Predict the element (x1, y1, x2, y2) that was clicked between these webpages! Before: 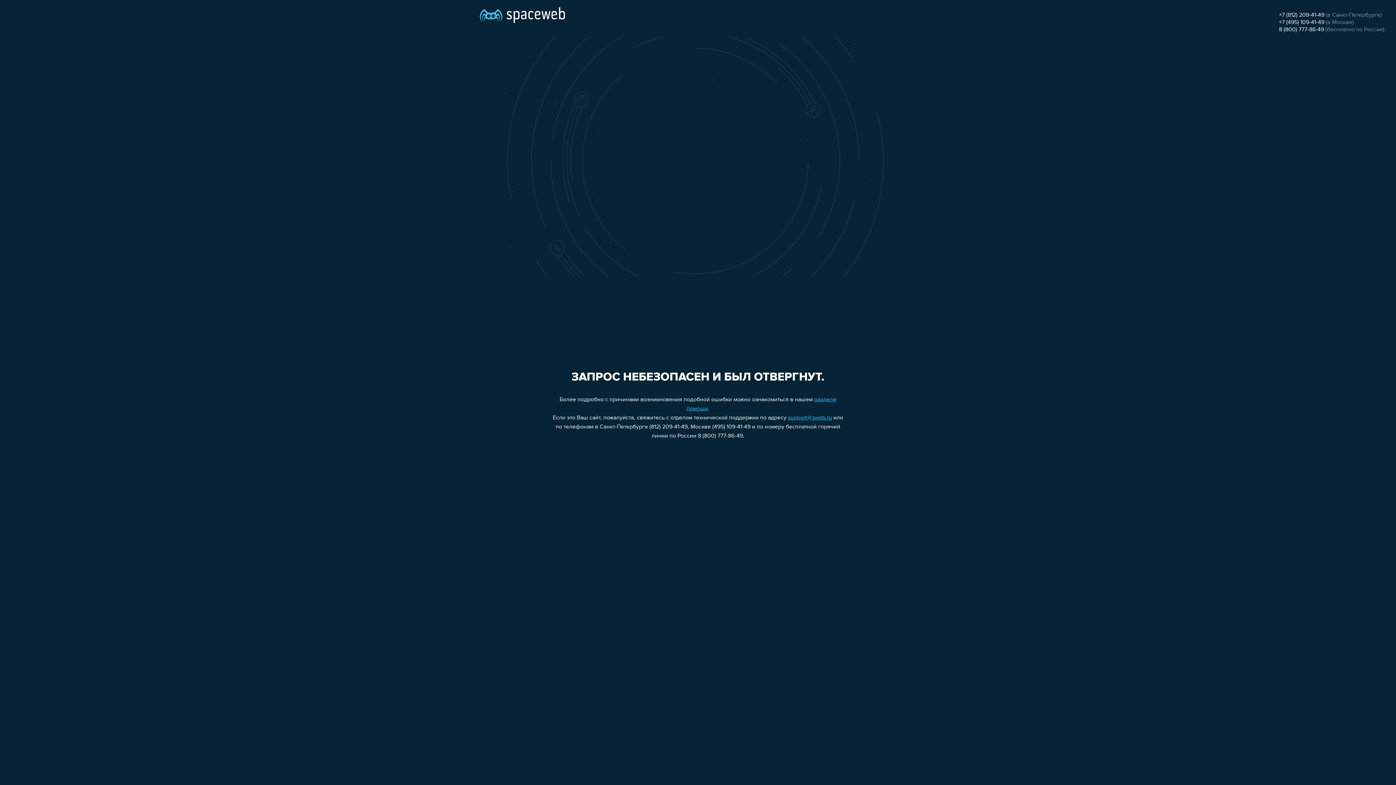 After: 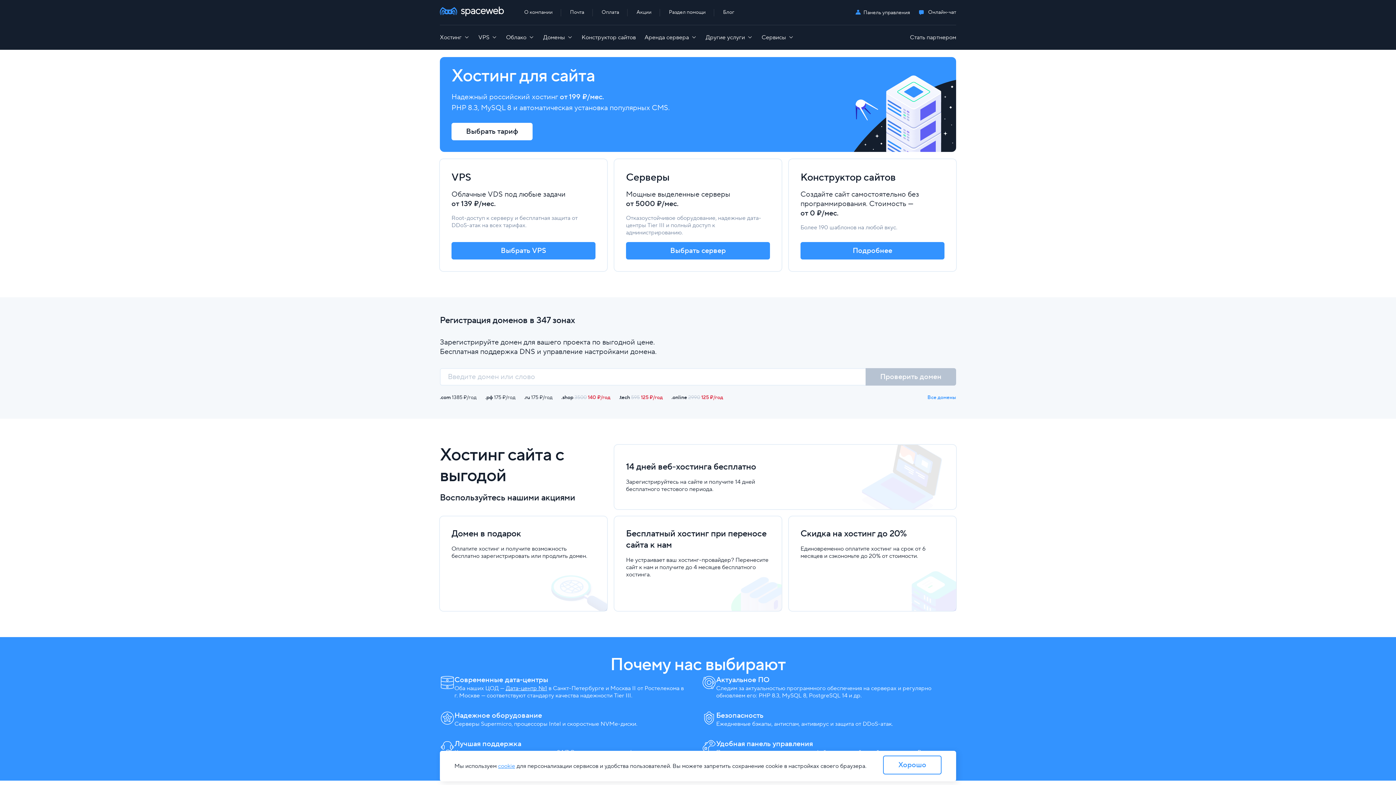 Action: bbox: (480, 0, 565, 25)